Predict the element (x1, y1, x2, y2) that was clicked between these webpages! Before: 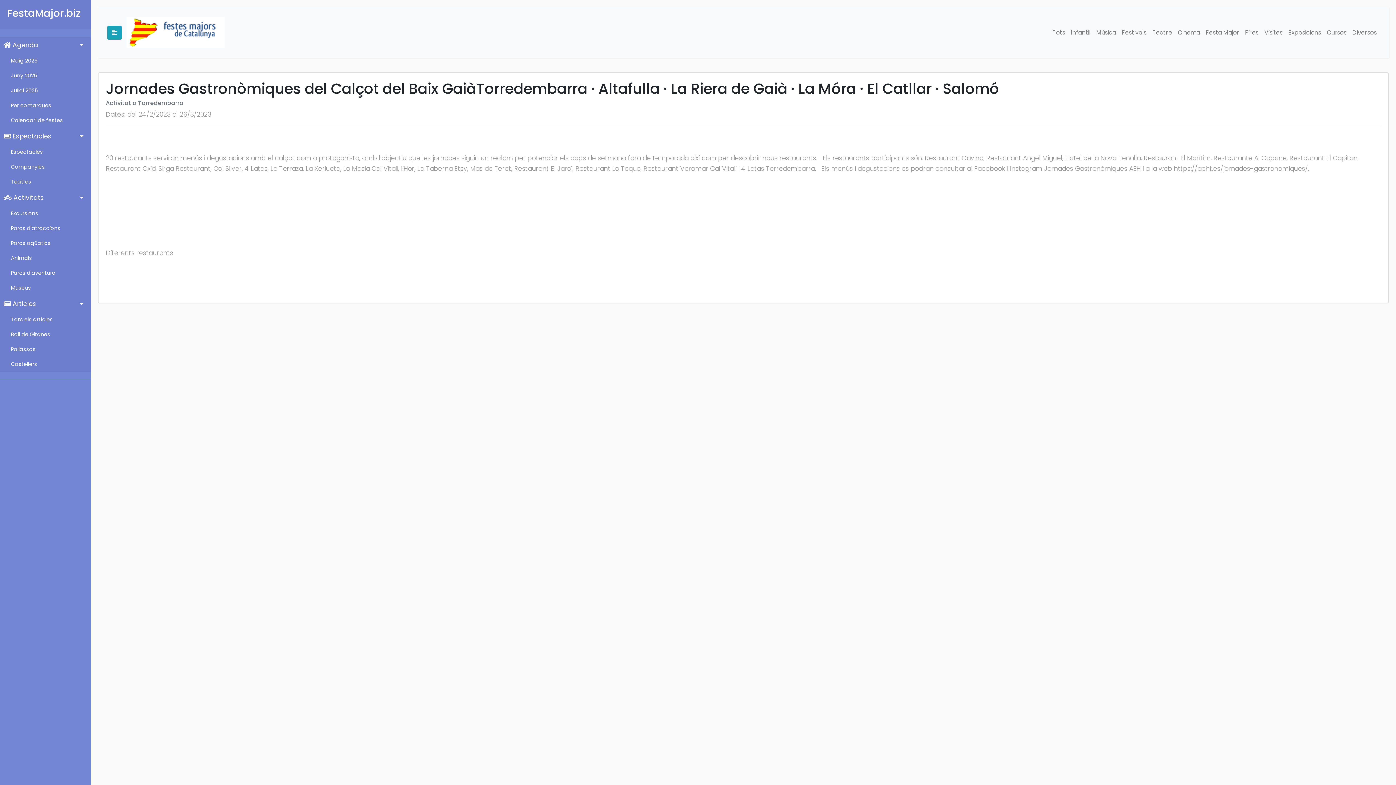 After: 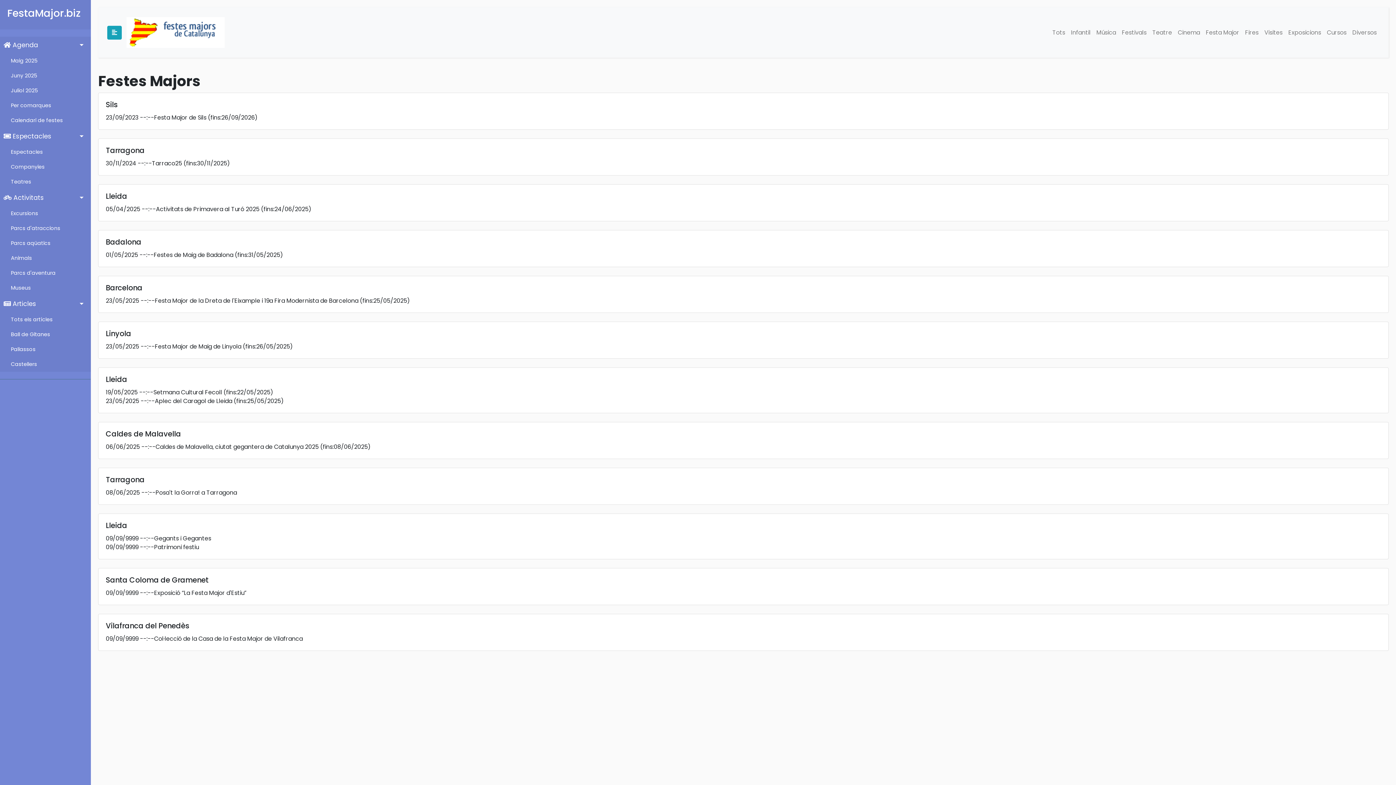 Action: label: Festa Major bbox: (1203, 25, 1242, 39)